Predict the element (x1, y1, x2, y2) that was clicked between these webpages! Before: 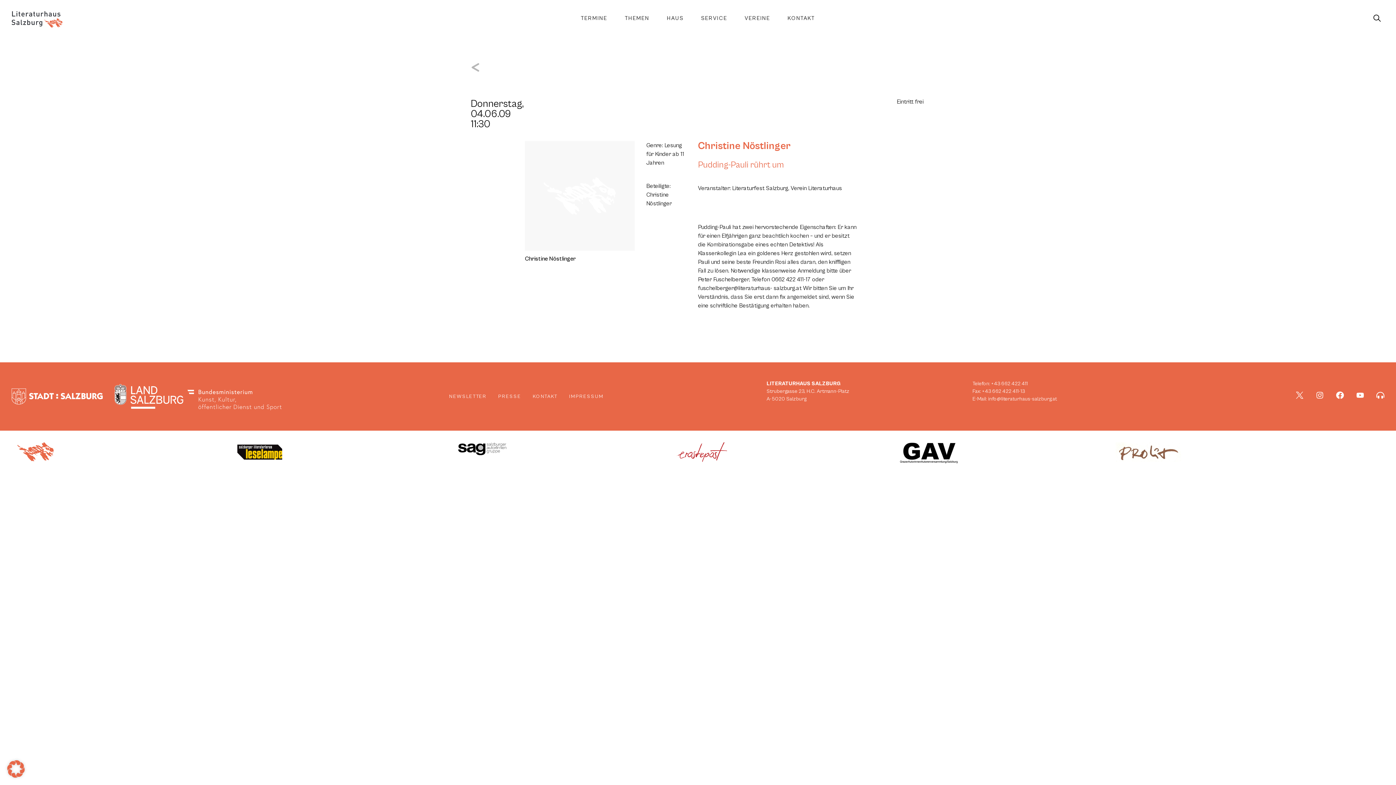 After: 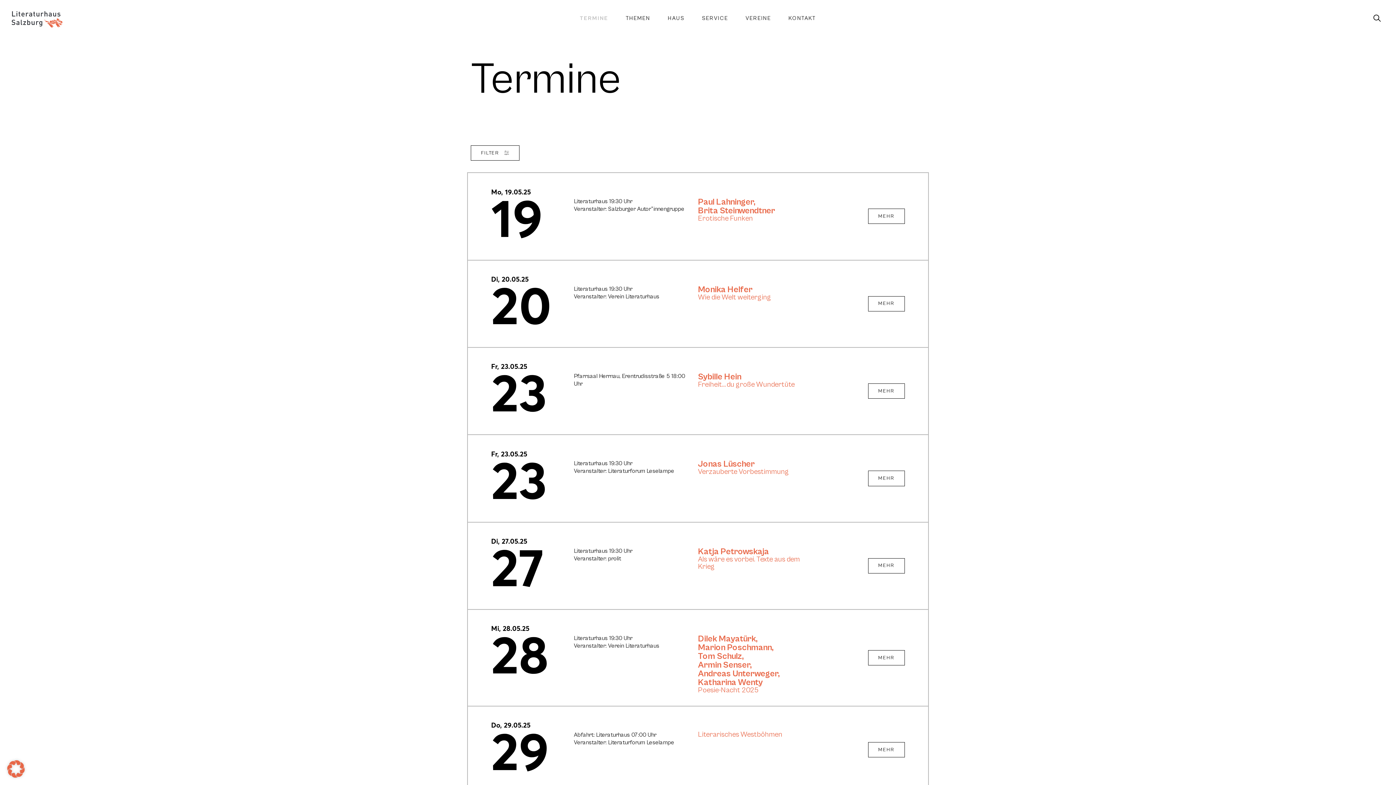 Action: label: TERMINE bbox: (575, 8, 613, 28)